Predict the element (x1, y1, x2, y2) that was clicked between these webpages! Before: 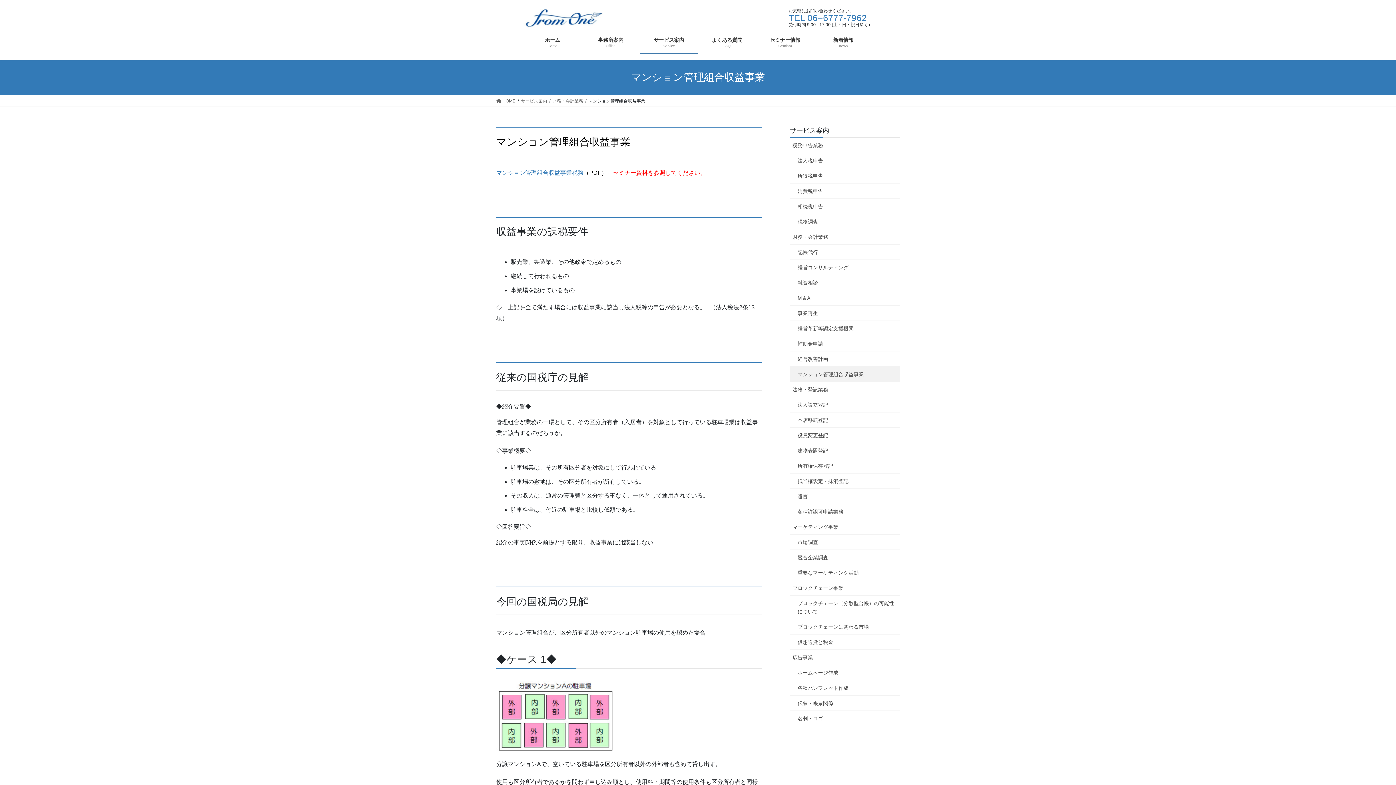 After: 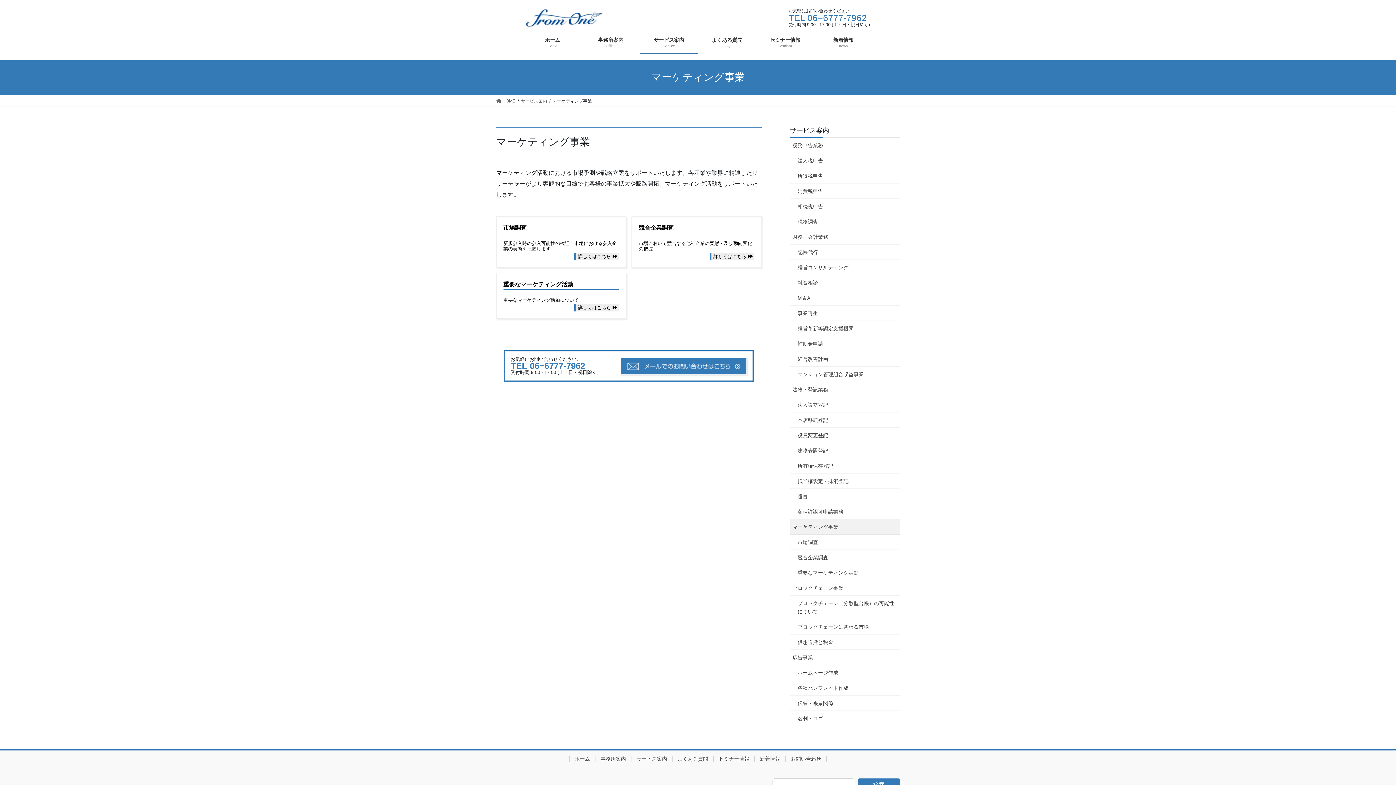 Action: label: マーケティング事業 bbox: (790, 519, 900, 534)